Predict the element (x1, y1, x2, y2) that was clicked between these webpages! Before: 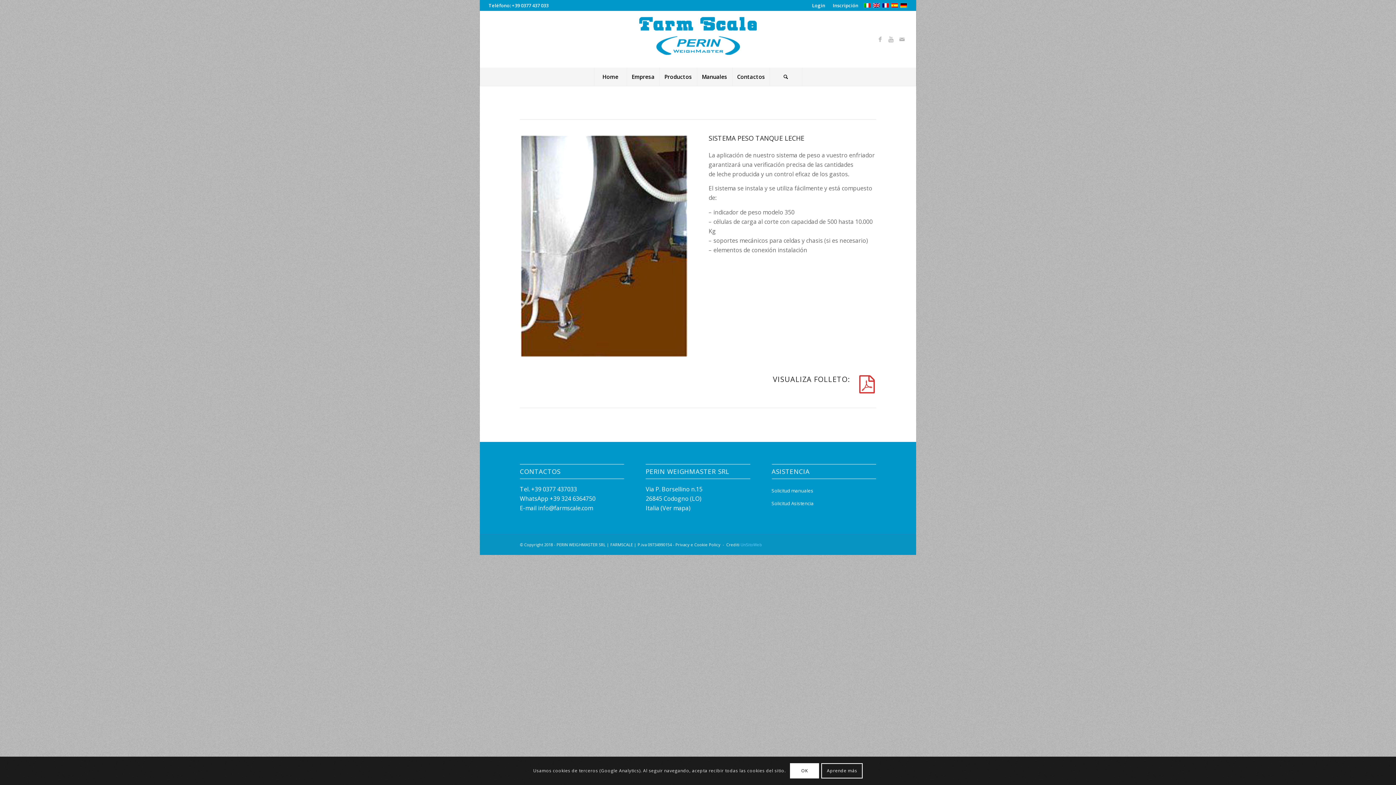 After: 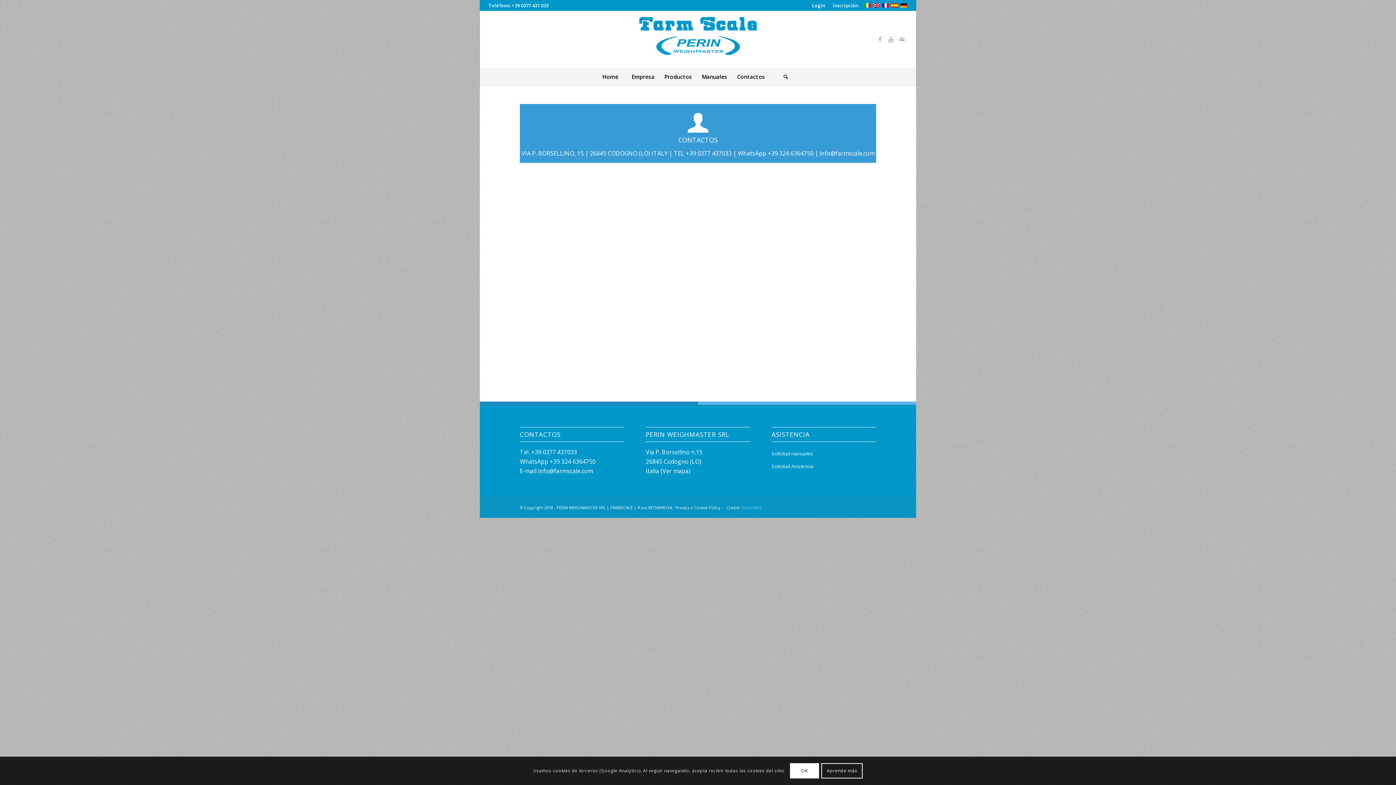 Action: bbox: (660, 504, 690, 512) label: (Ver mapa)